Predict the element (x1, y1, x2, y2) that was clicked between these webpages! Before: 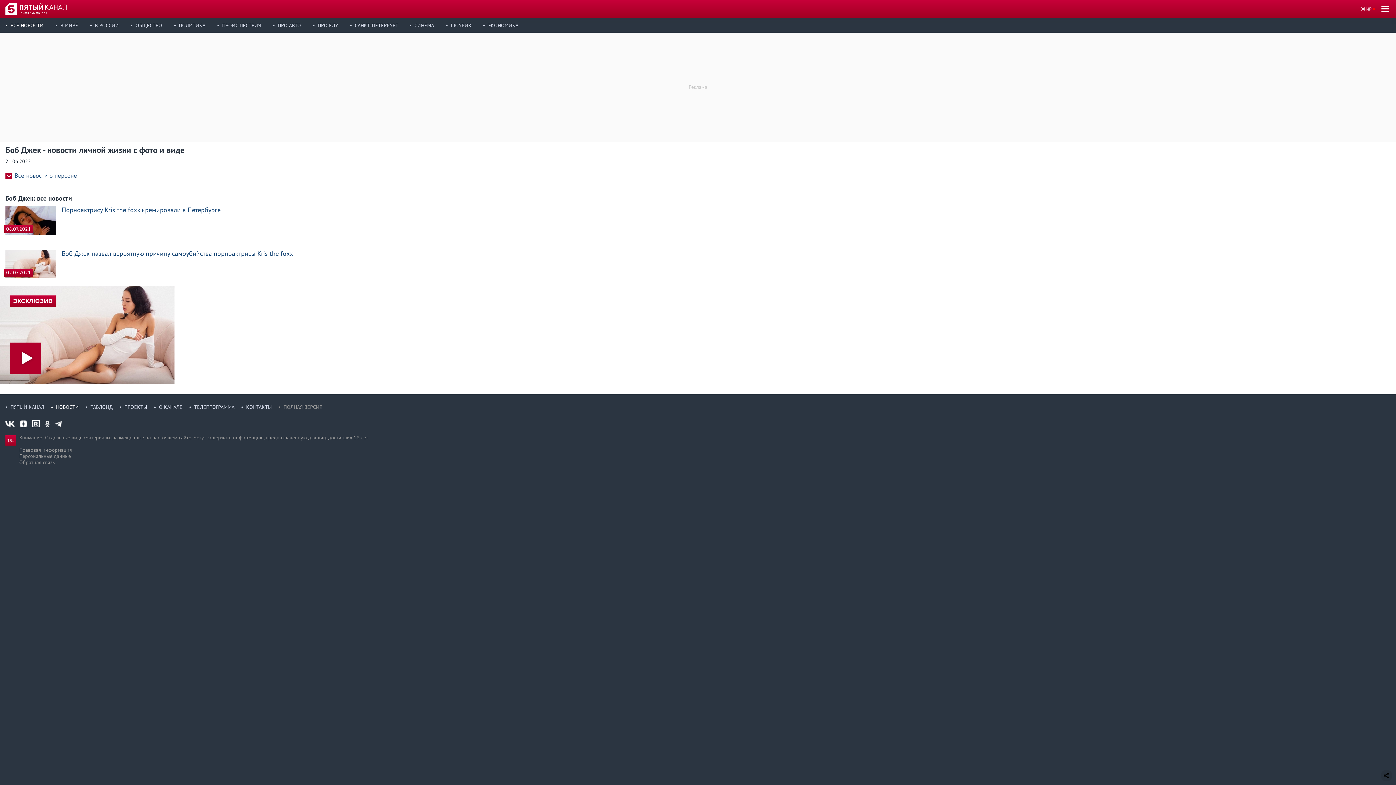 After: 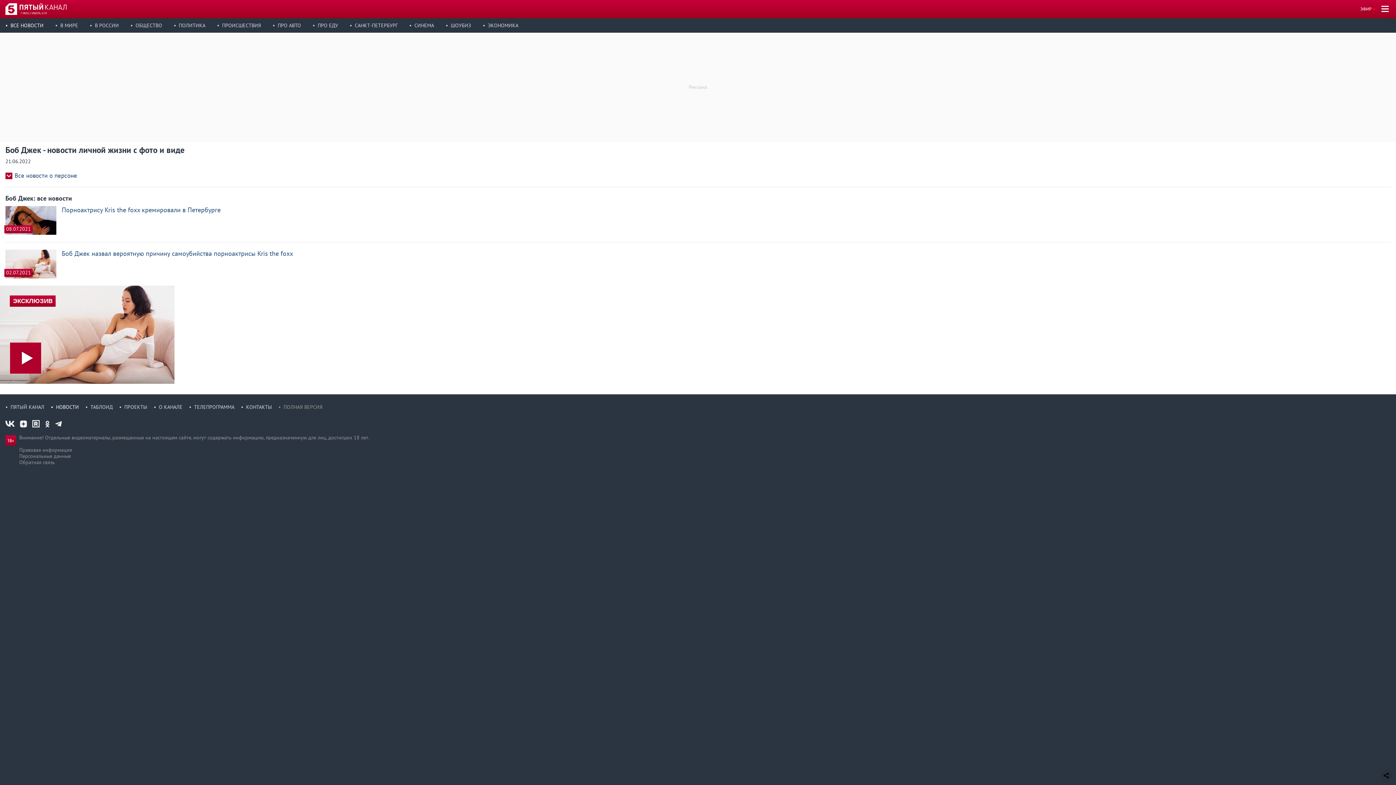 Action: bbox: (5, 419, 14, 427)